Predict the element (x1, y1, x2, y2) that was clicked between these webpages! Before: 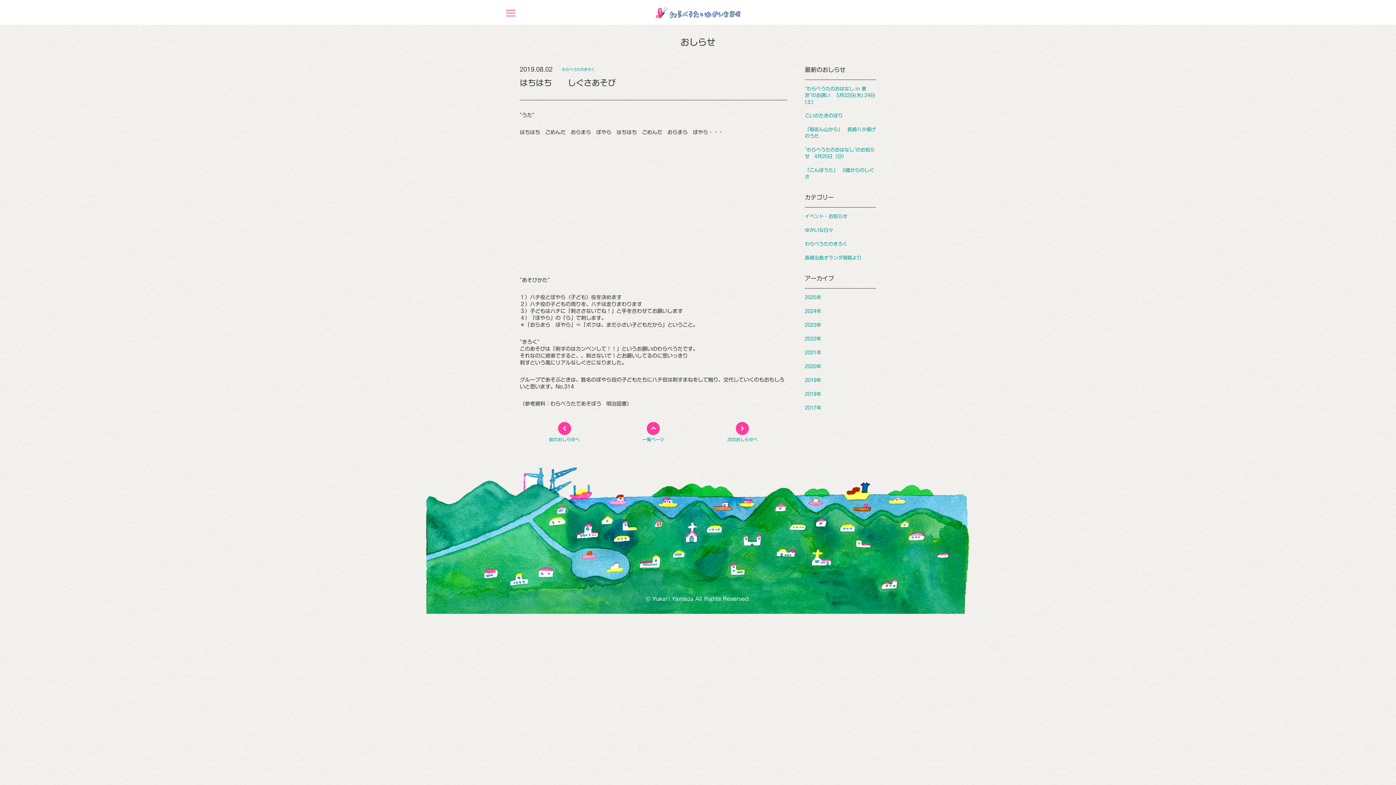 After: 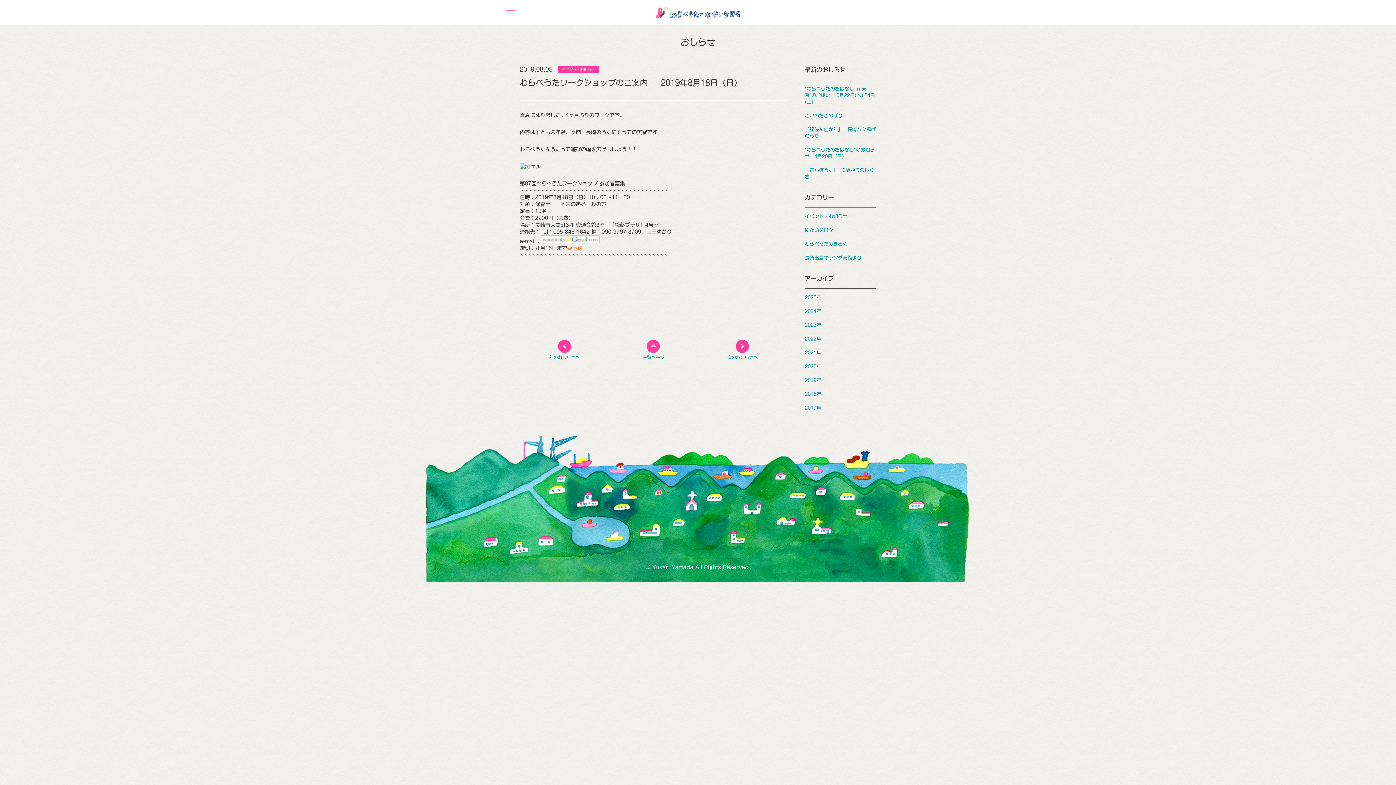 Action: bbox: (727, 422, 757, 442) label: 次のおしらせへ